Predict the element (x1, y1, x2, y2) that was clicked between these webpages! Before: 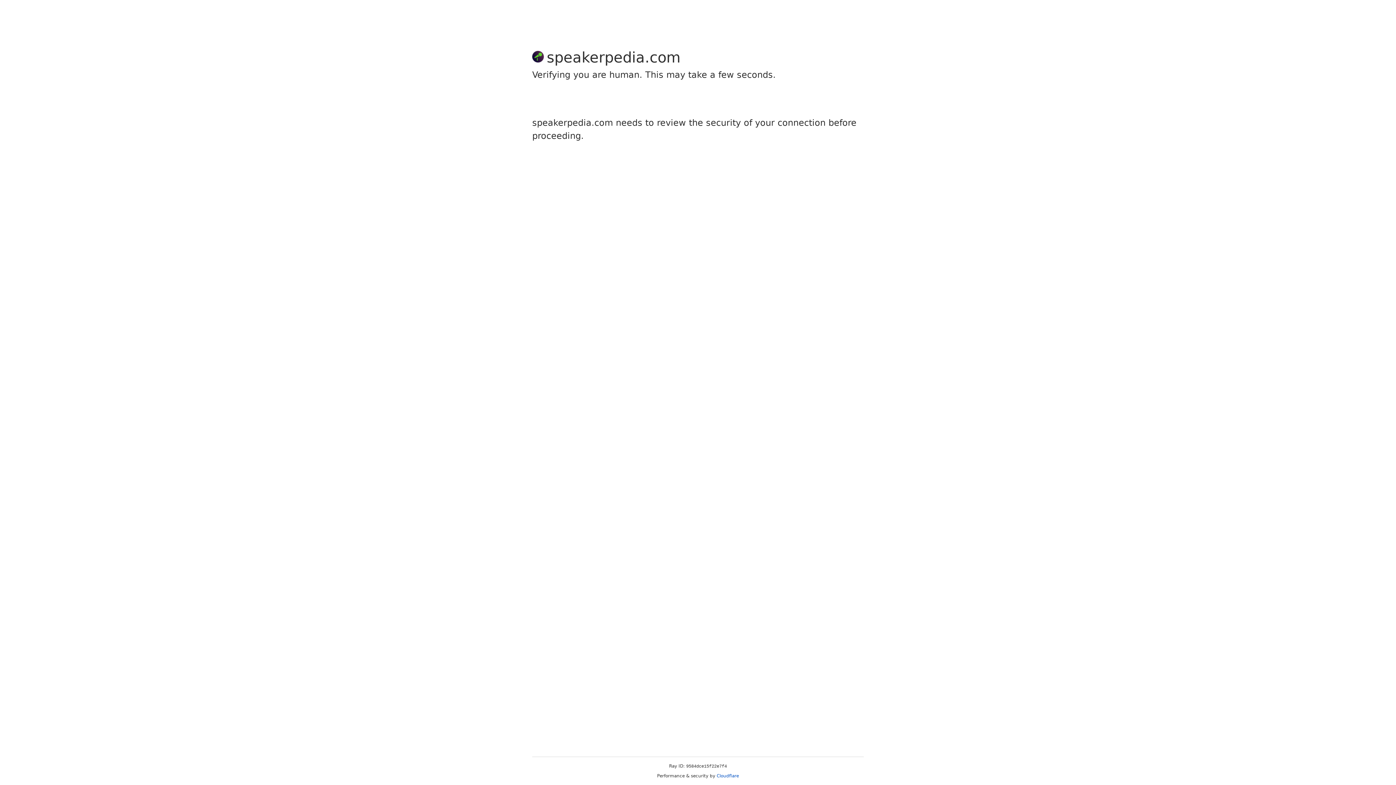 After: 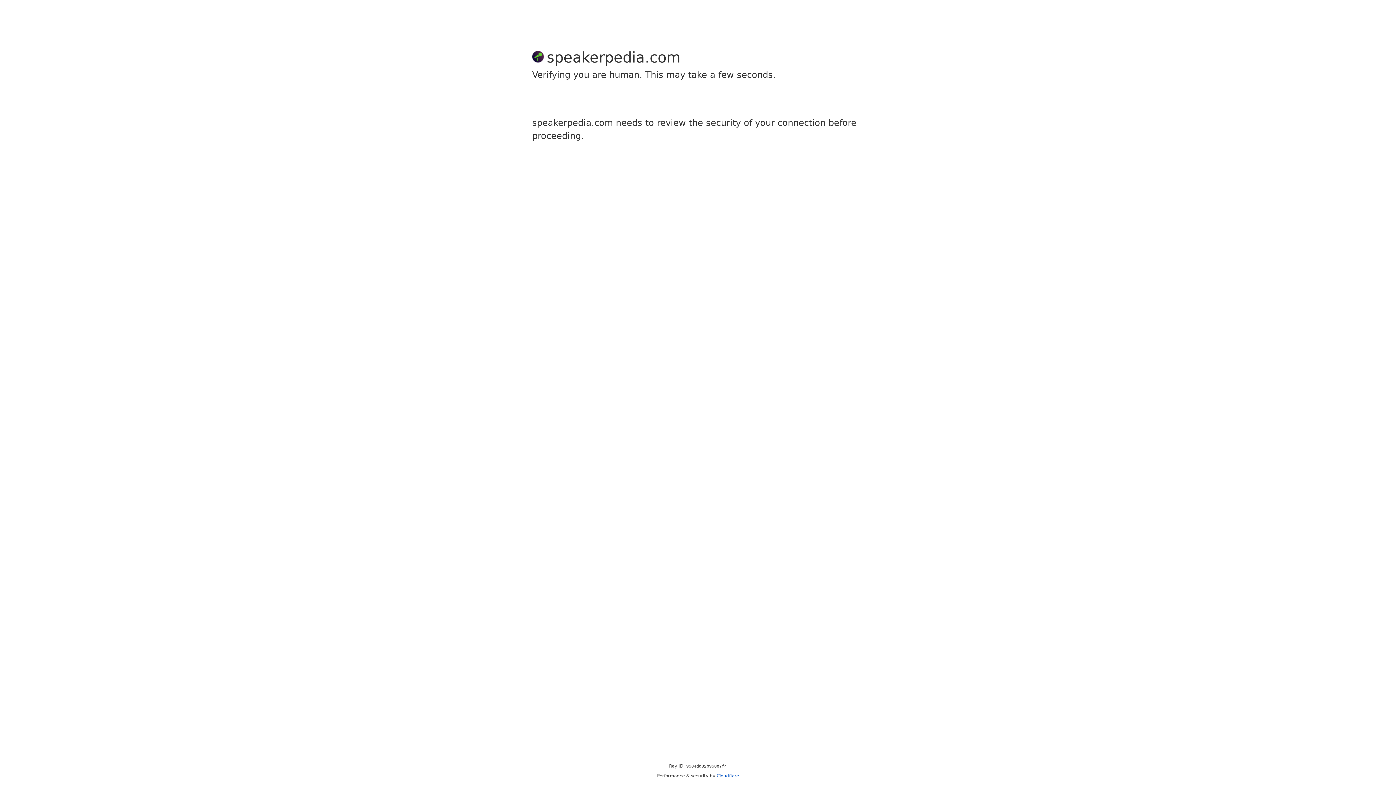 Action: bbox: (716, 773, 739, 778) label: Cloudflare